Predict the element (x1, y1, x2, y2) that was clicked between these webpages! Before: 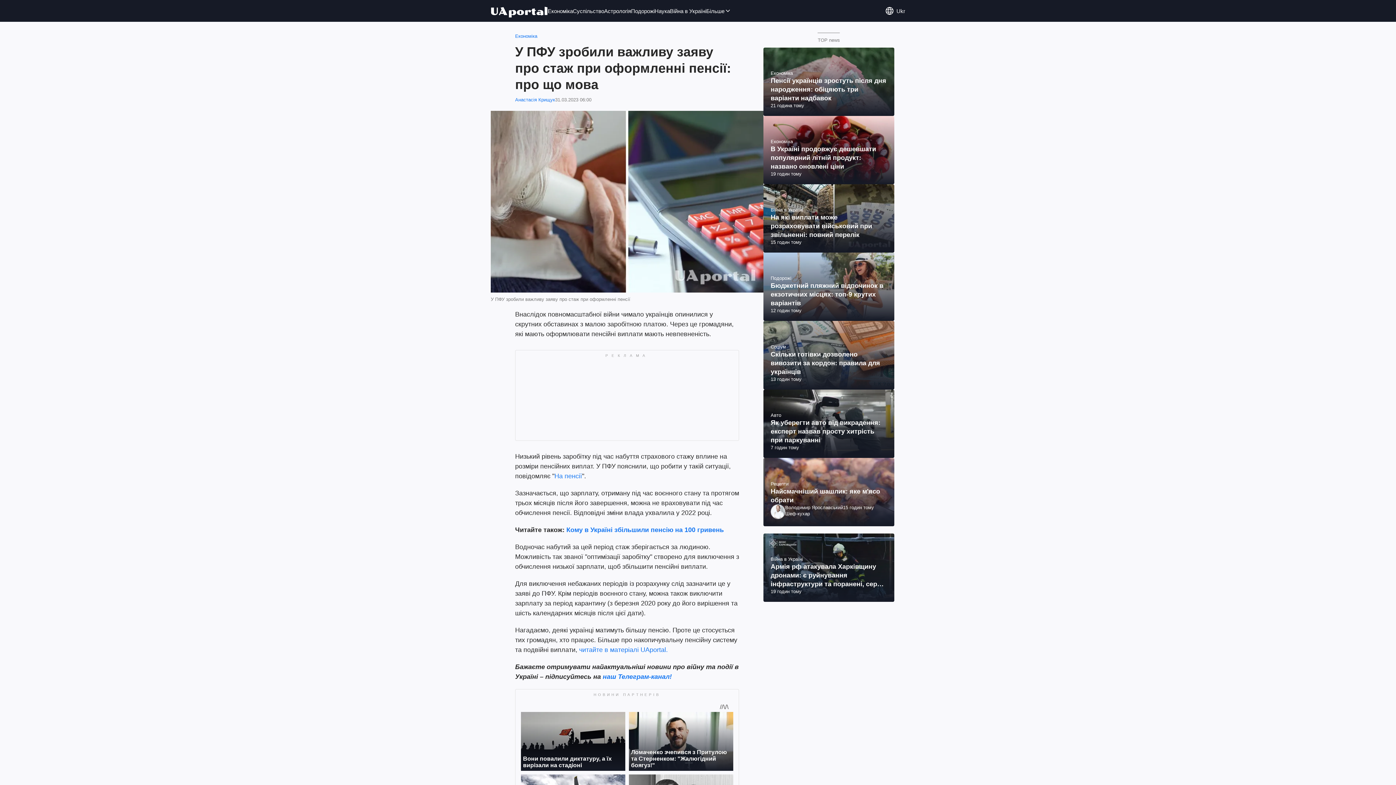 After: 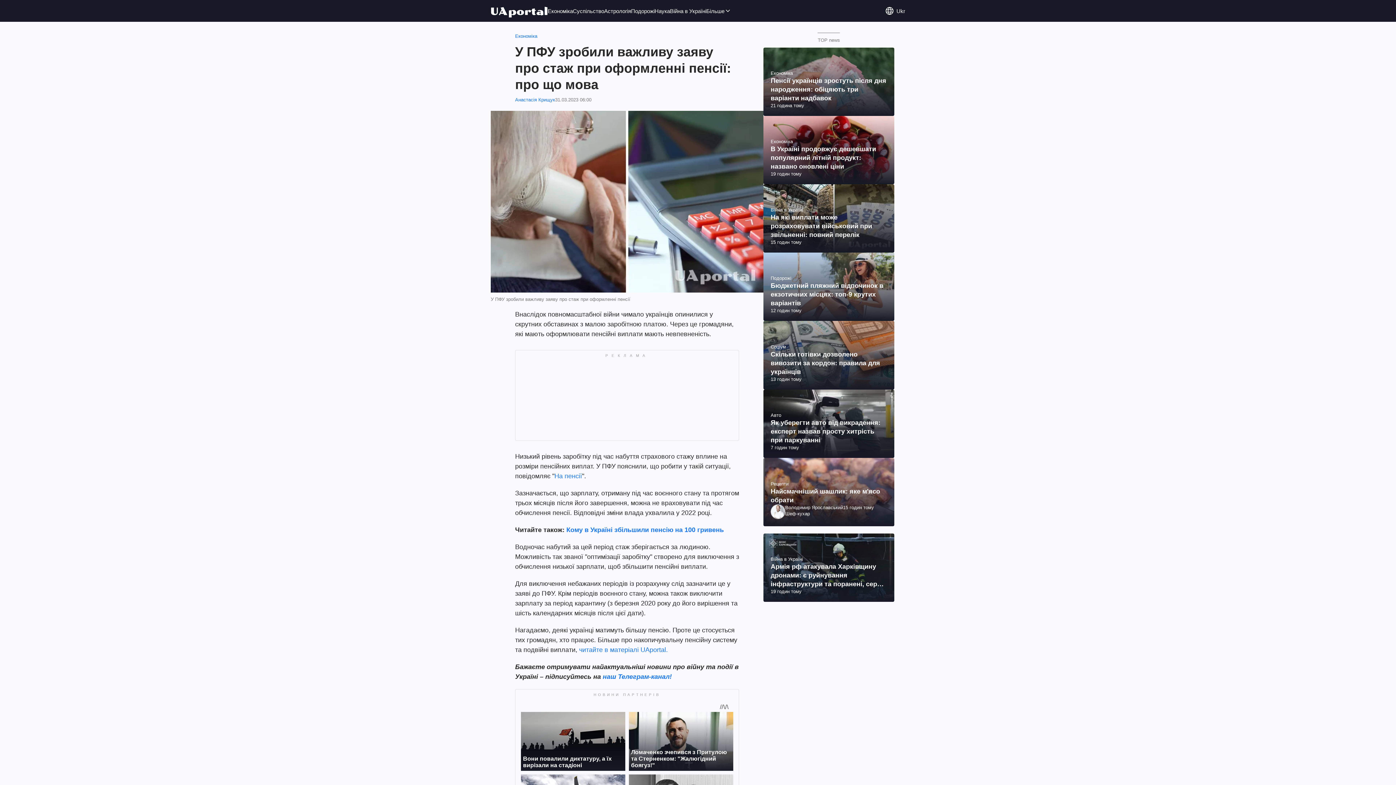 Action: bbox: (602, 673, 672, 680) label: наш Телеграм-канал!